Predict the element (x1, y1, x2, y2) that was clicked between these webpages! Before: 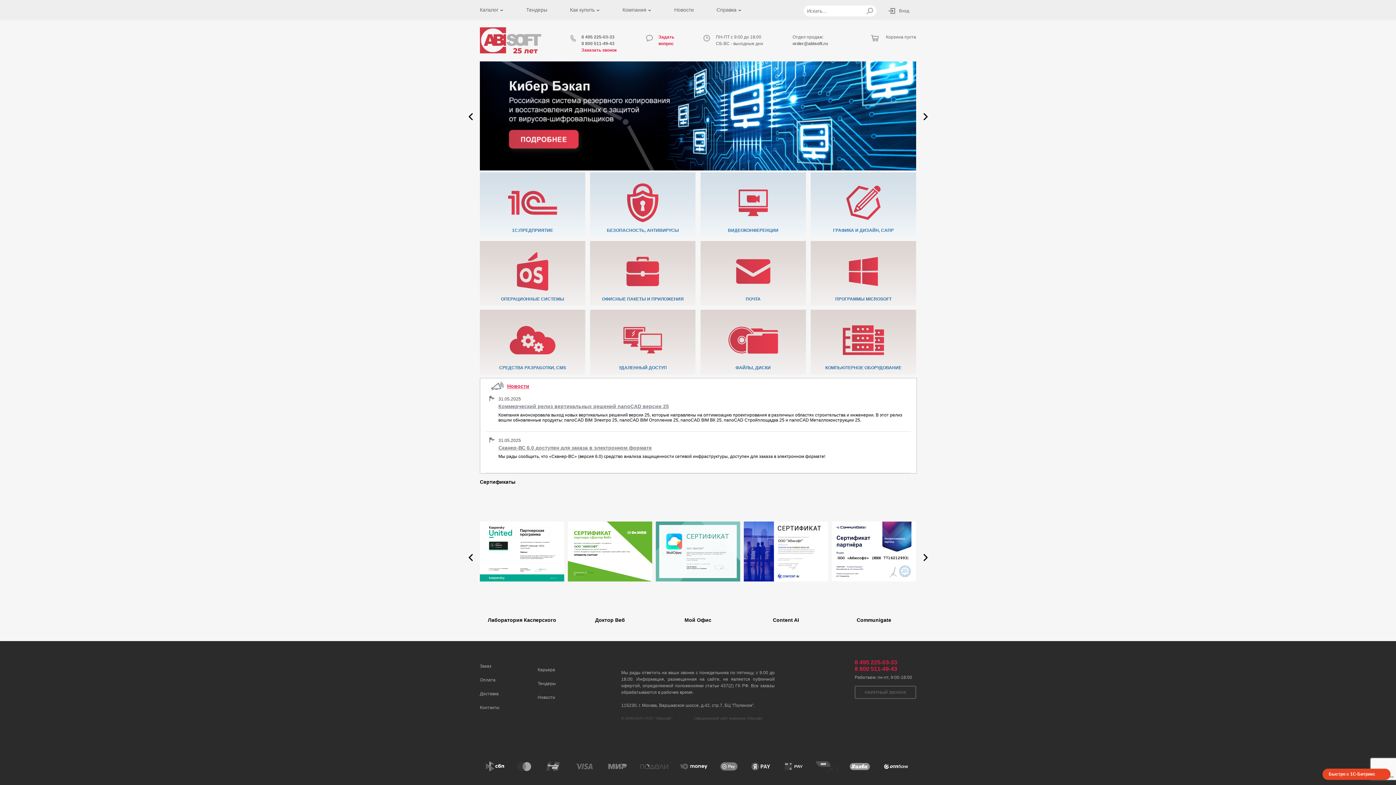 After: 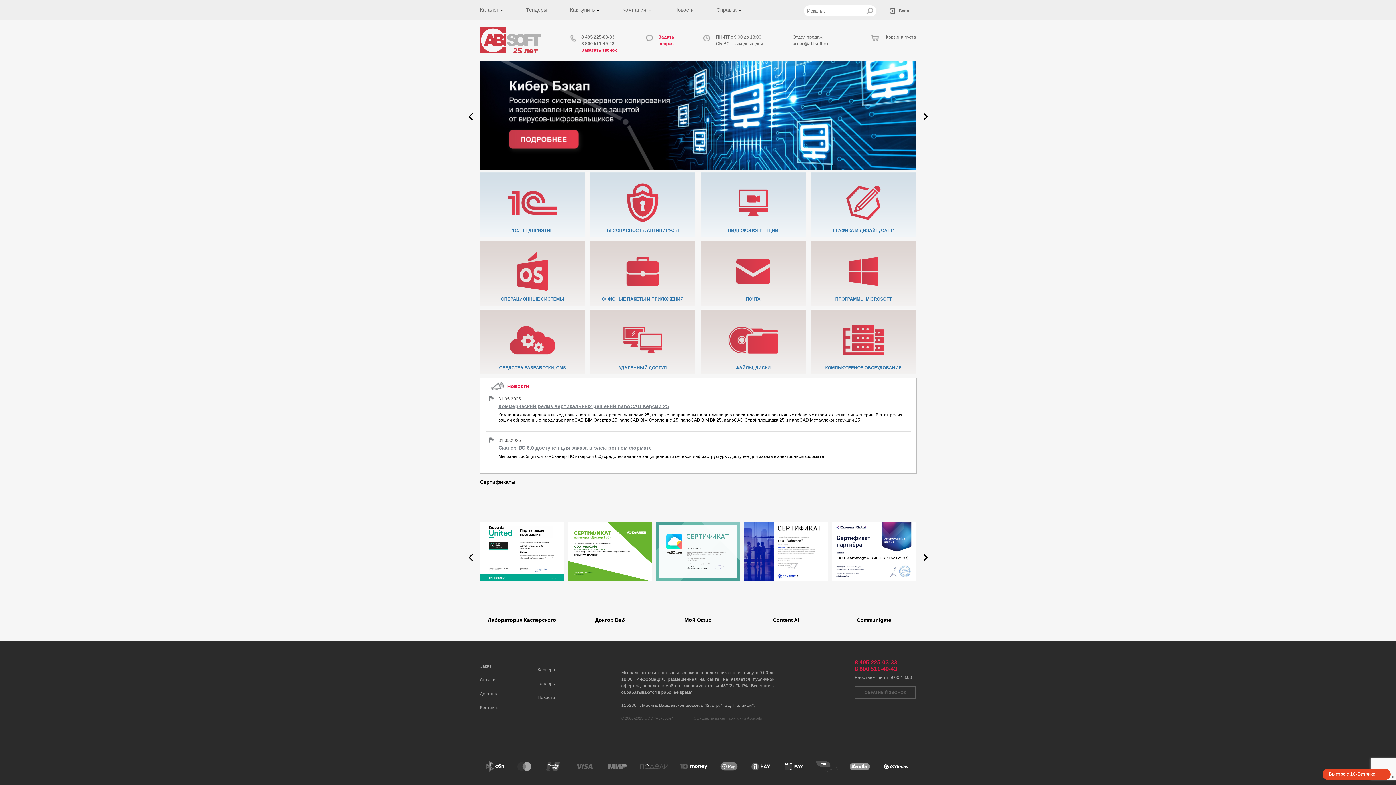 Action: bbox: (854, 659, 897, 665) label: 8 495 225-03-33